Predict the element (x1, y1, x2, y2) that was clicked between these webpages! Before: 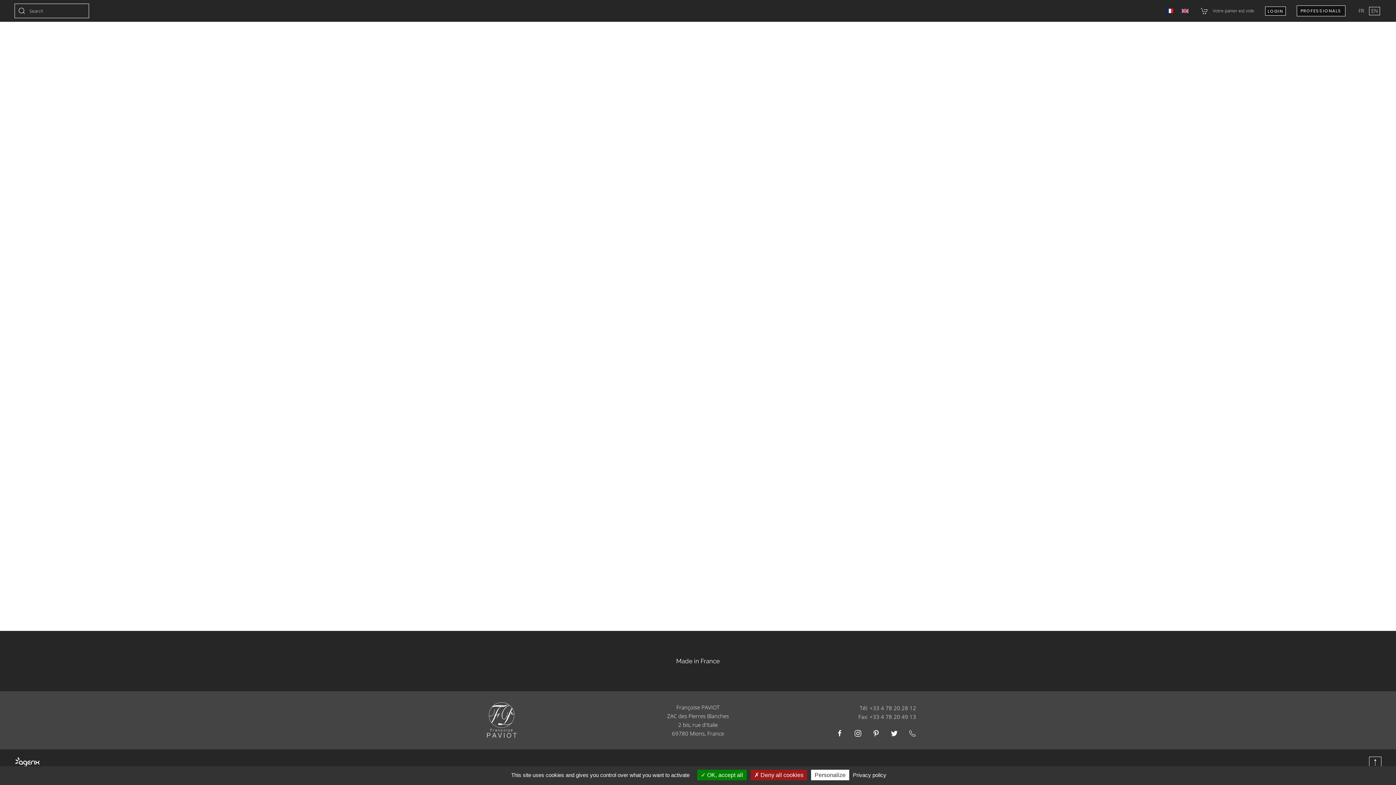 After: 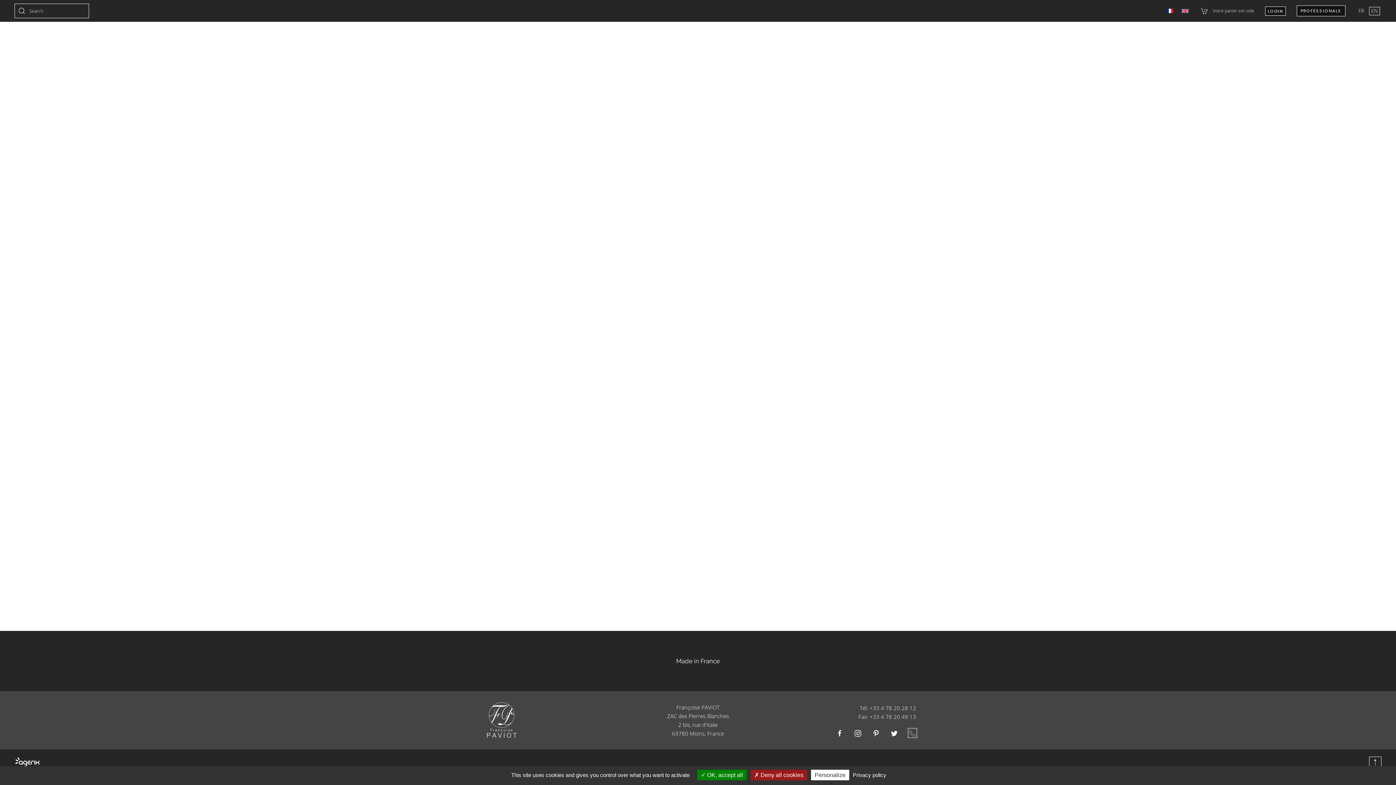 Action: bbox: (909, 729, 916, 736)